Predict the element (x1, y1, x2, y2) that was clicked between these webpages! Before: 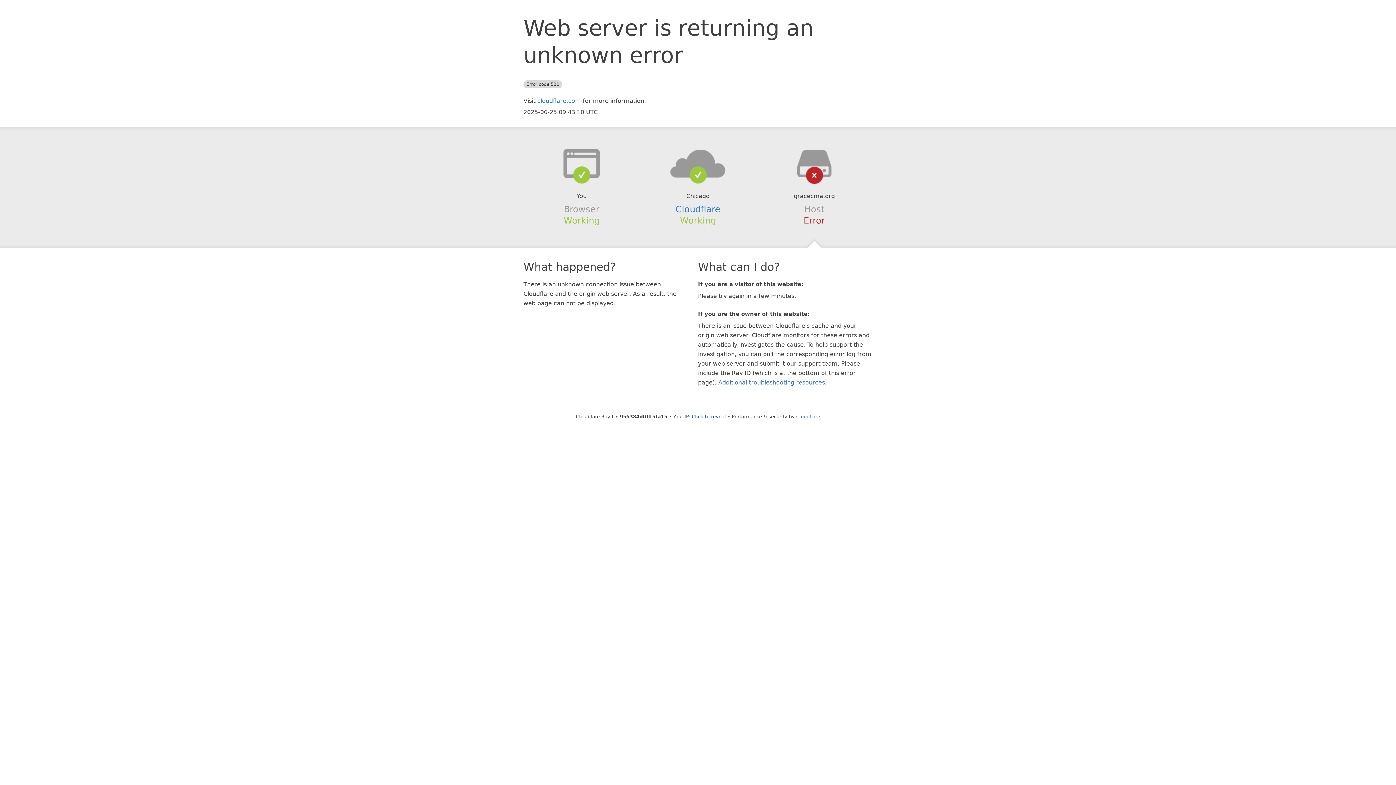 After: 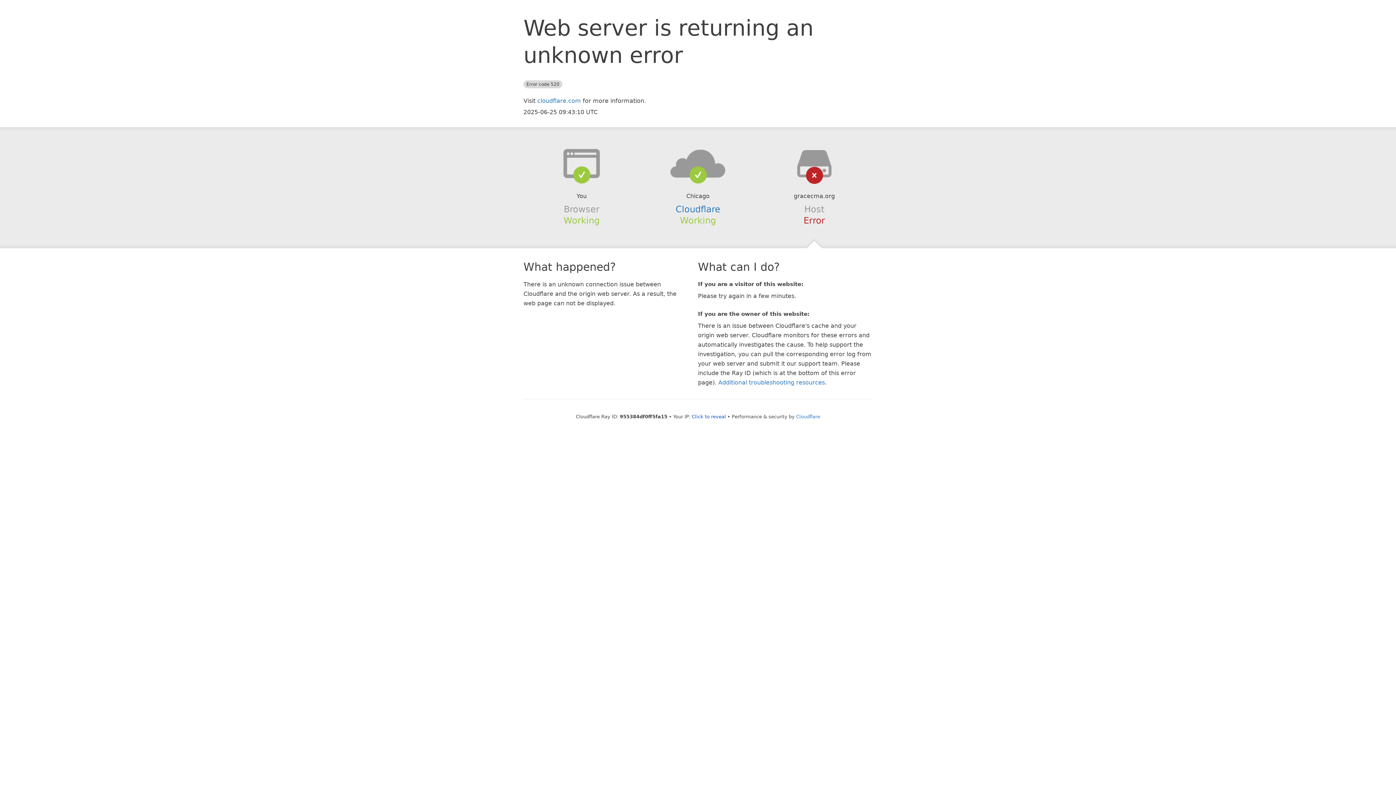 Action: bbox: (639, 148, 756, 178)